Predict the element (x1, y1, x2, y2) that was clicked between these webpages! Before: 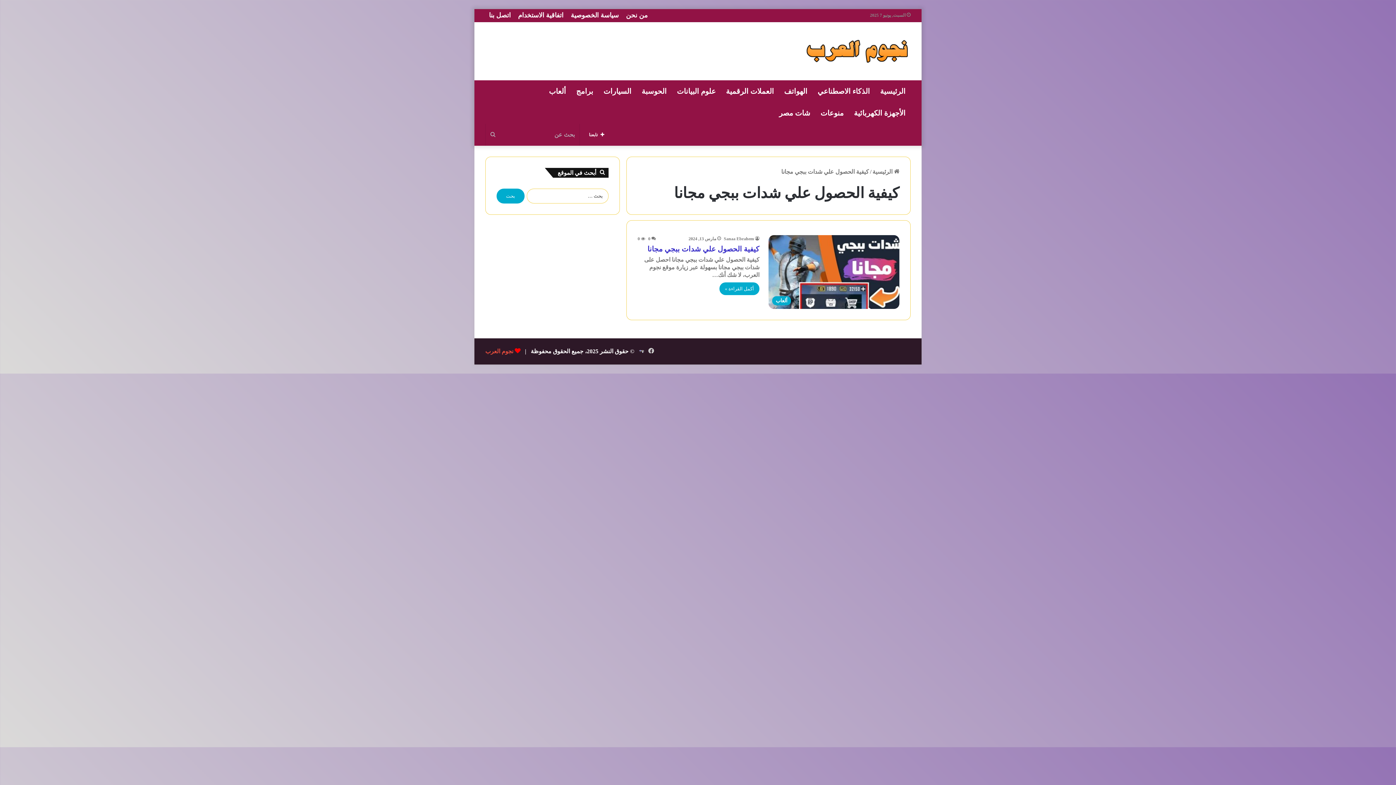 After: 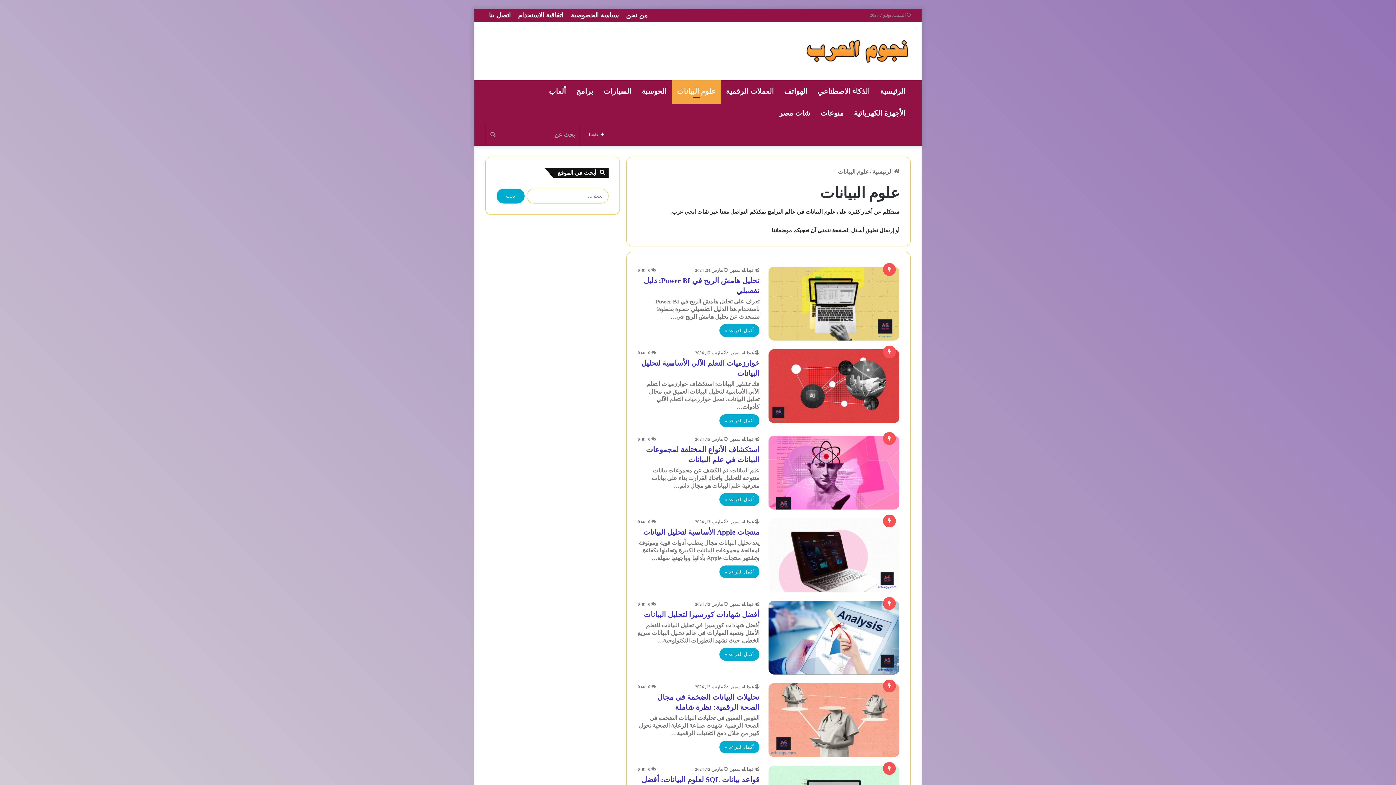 Action: bbox: (672, 80, 721, 102) label: علوم البيانات